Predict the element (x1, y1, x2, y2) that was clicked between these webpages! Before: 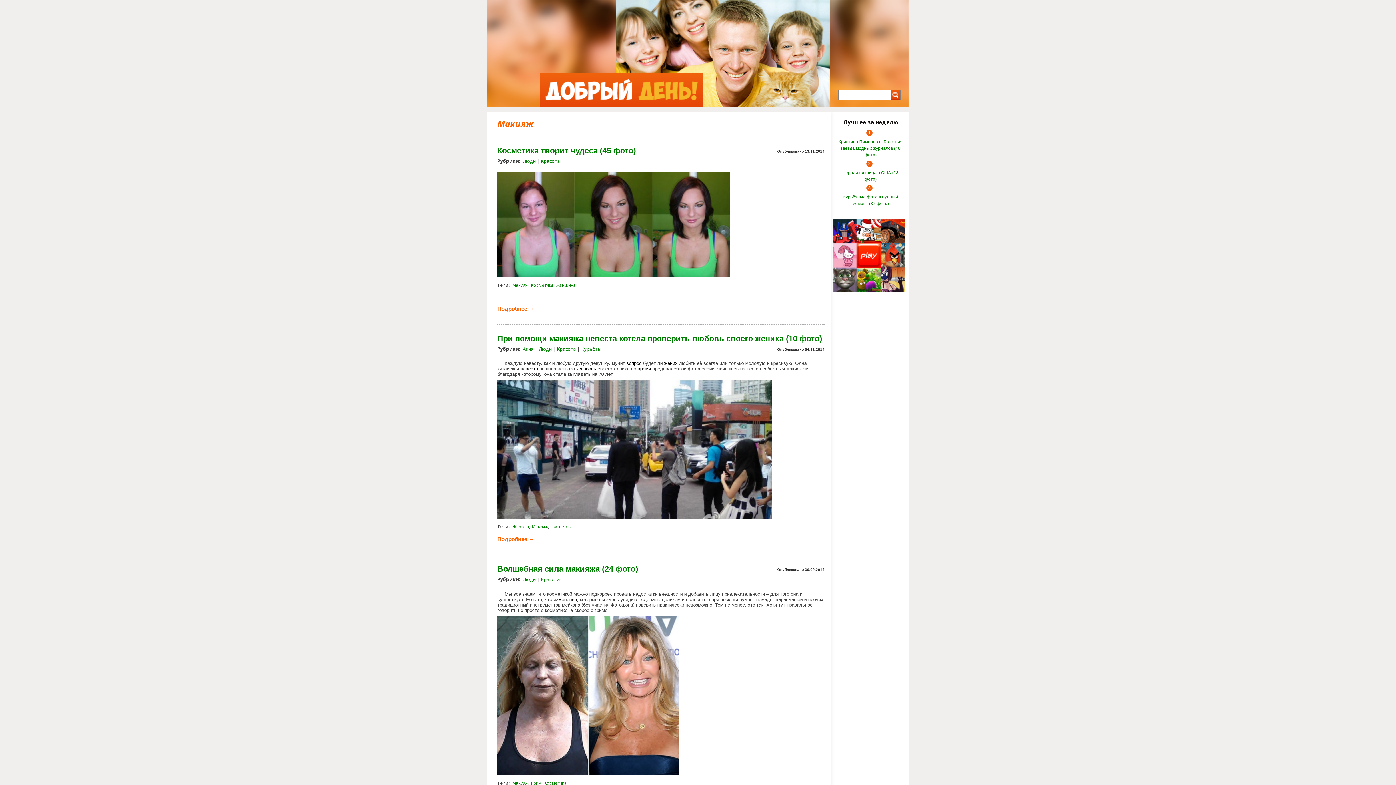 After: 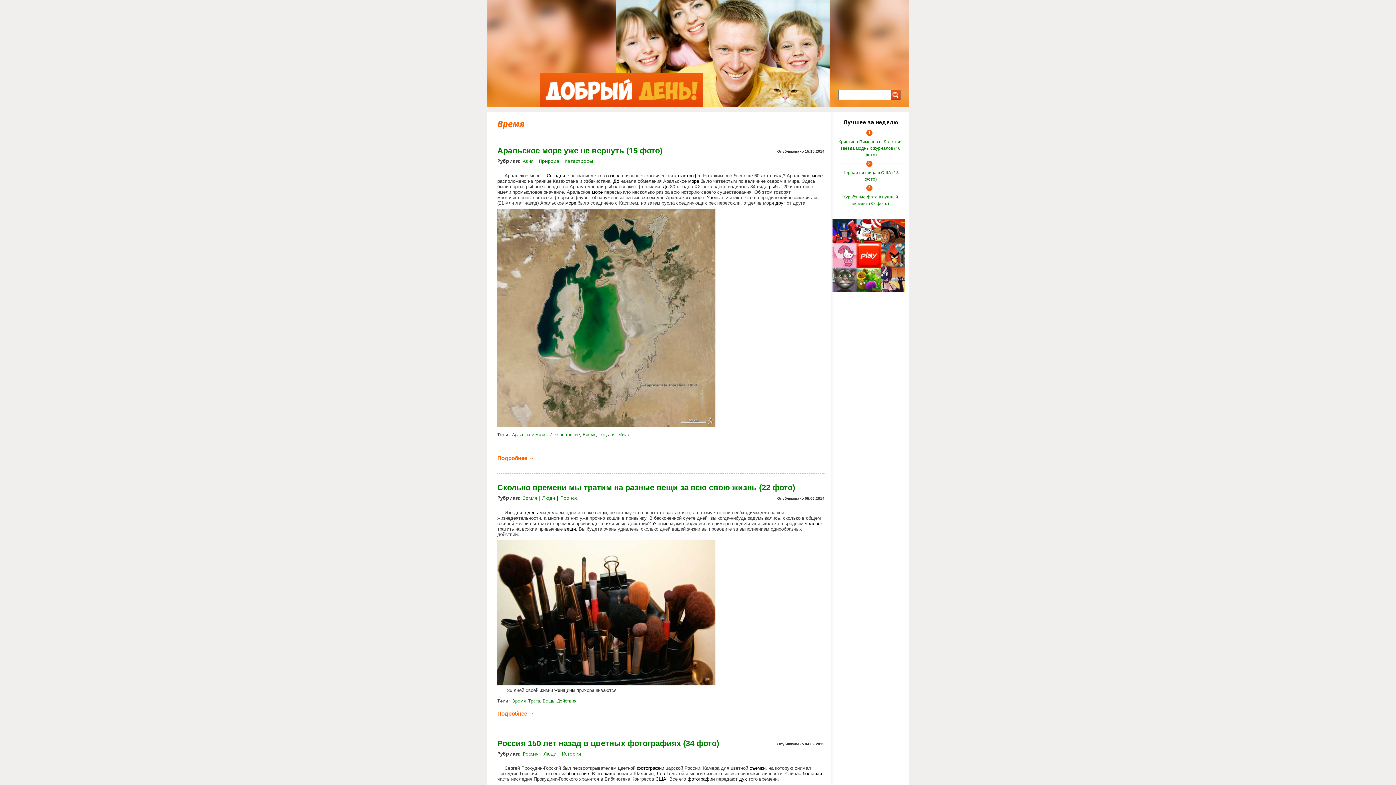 Action: bbox: (637, 366, 651, 371) label: время